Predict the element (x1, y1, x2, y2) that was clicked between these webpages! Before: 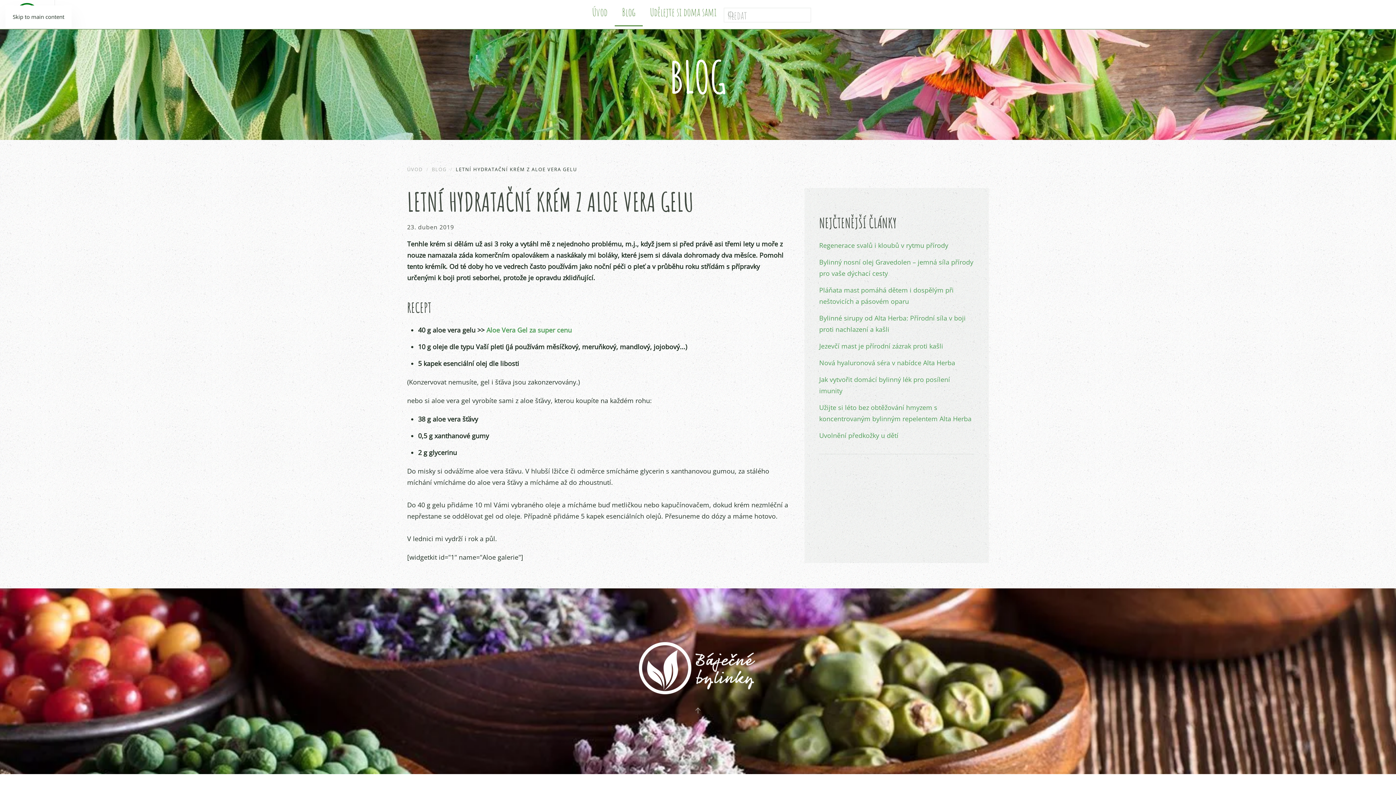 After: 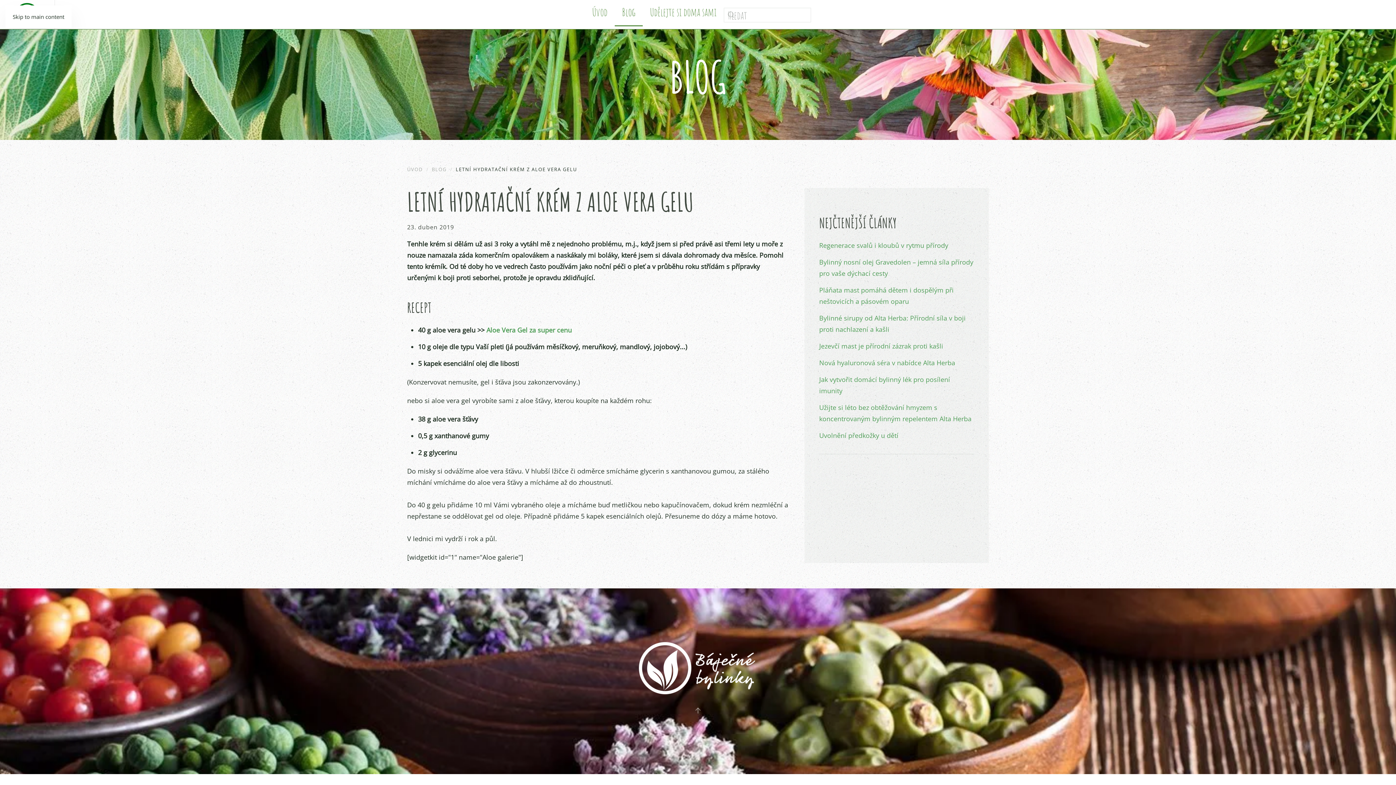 Action: label: Skip to main content bbox: (12, 13, 64, 20)